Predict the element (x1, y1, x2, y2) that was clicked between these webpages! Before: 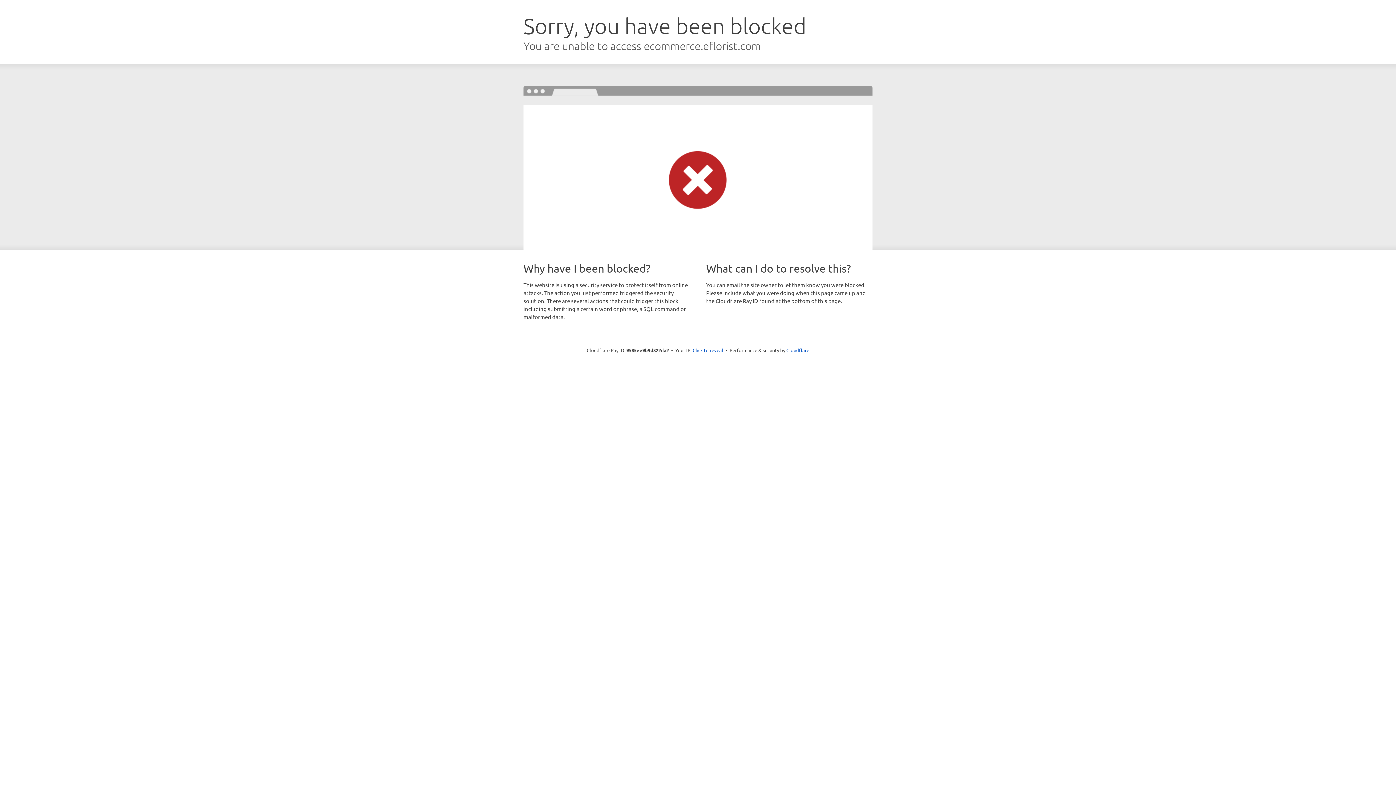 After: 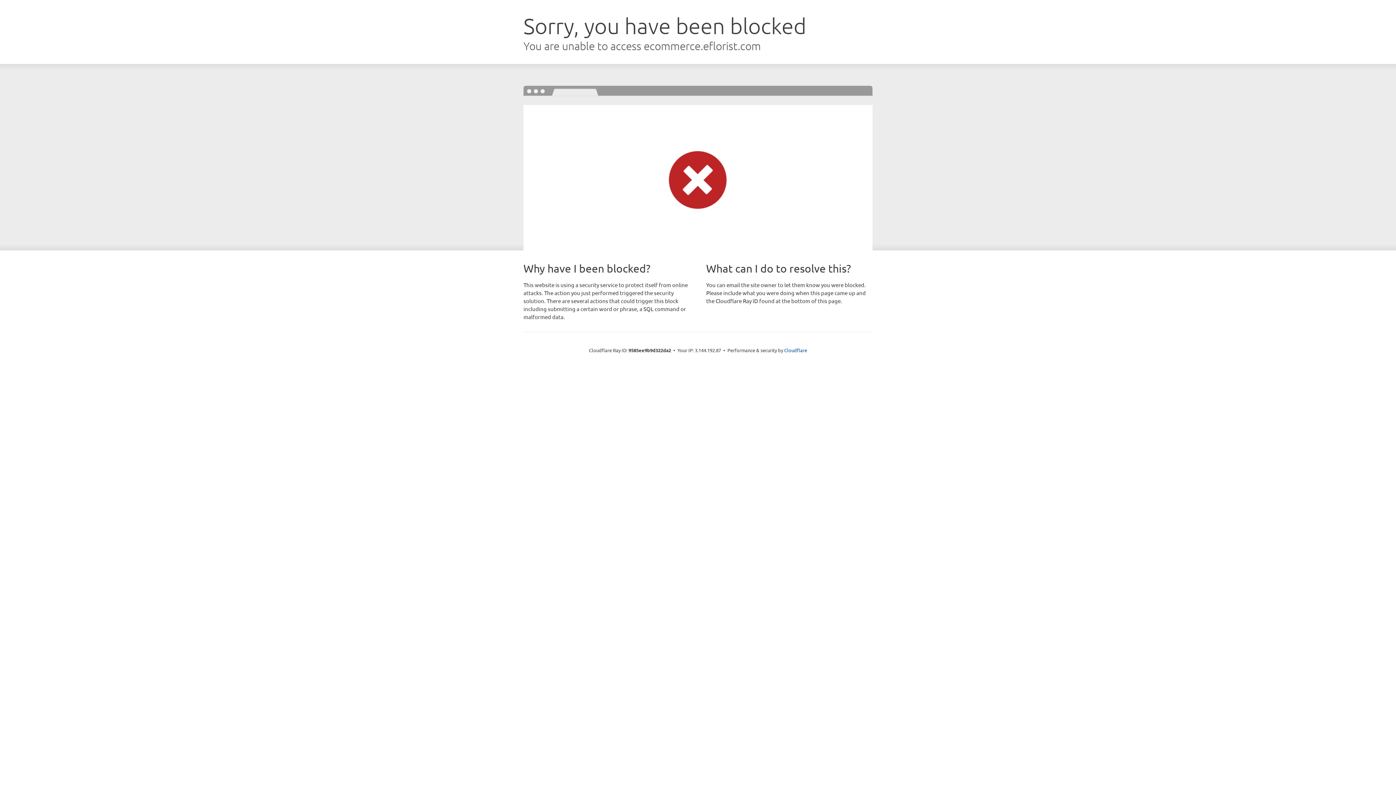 Action: label: Click to reveal bbox: (692, 346, 723, 353)